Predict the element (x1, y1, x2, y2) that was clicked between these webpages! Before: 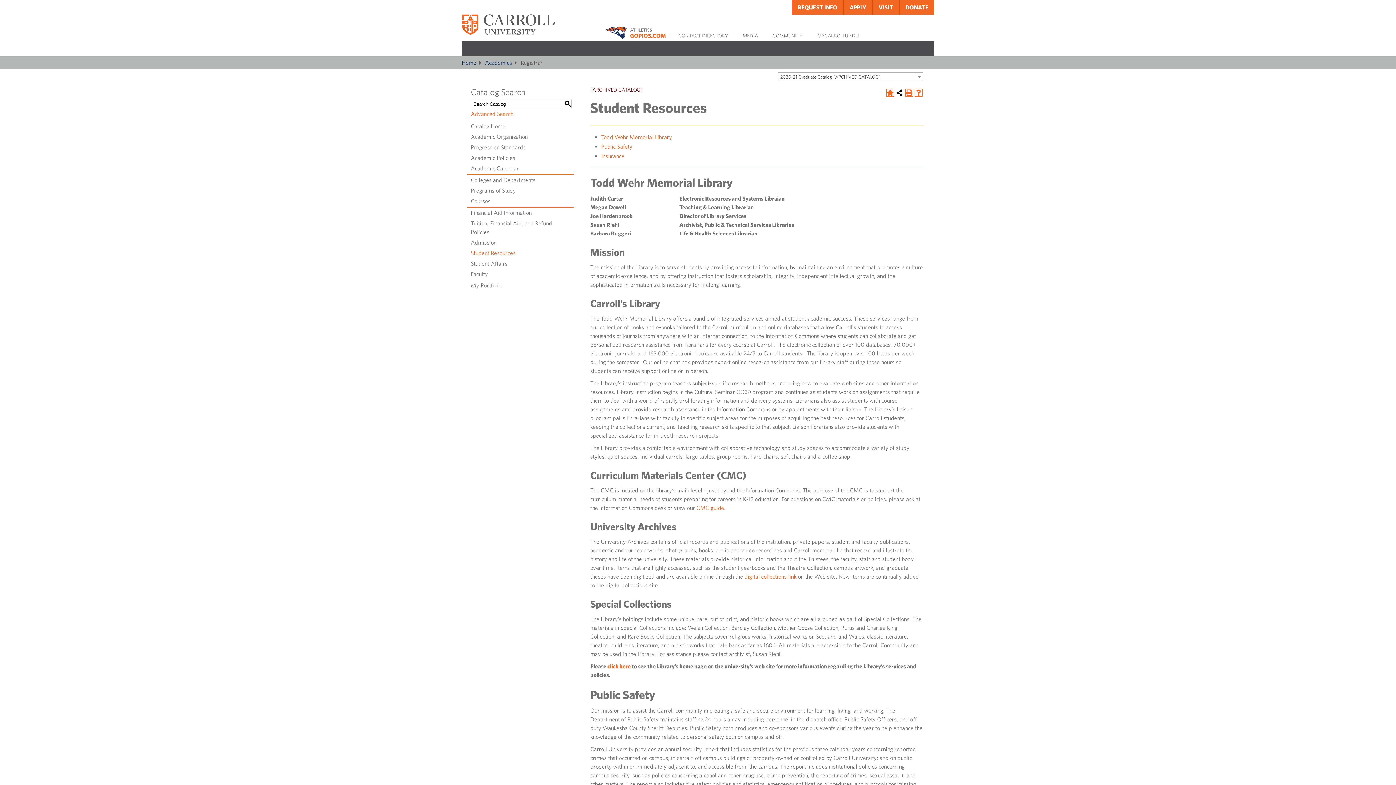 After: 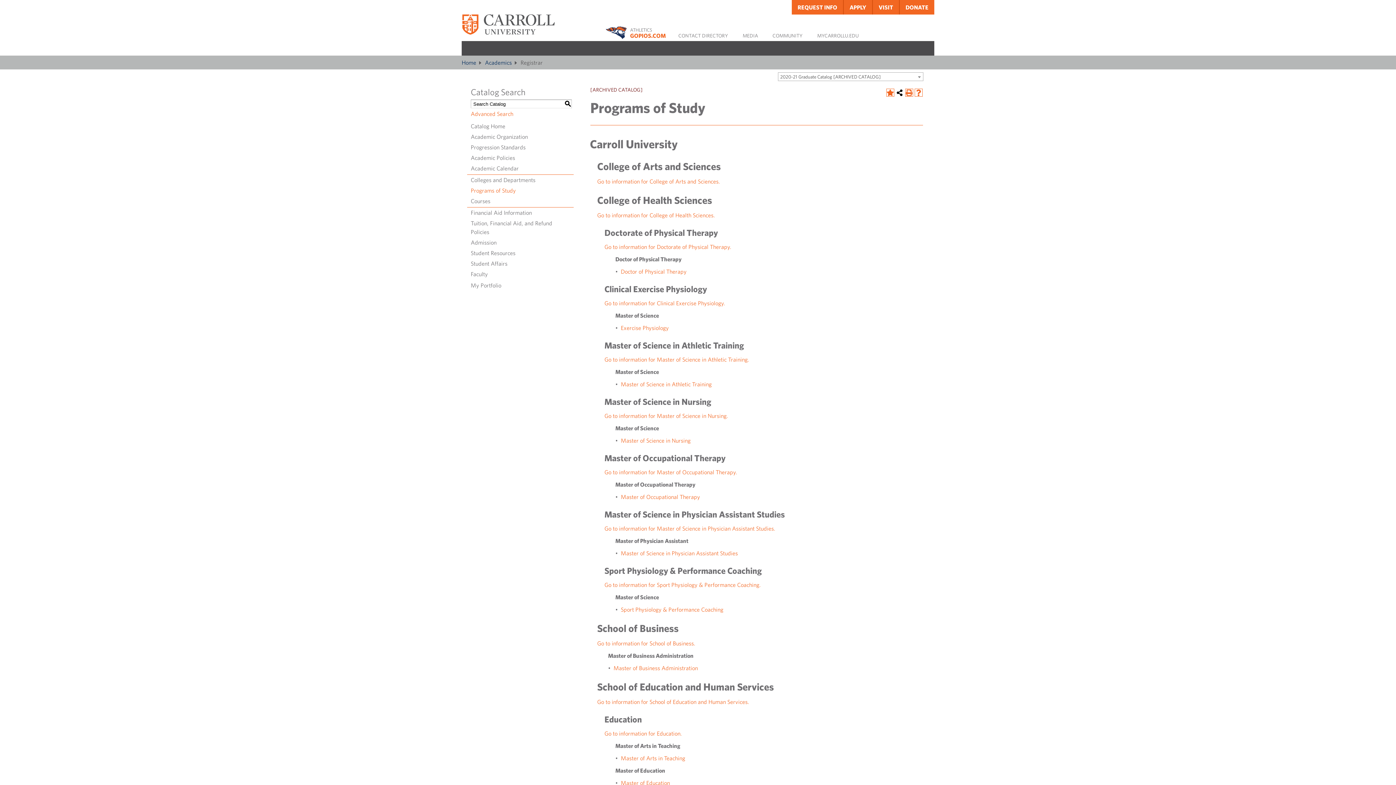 Action: bbox: (470, 187, 516, 193) label: Programs of Study